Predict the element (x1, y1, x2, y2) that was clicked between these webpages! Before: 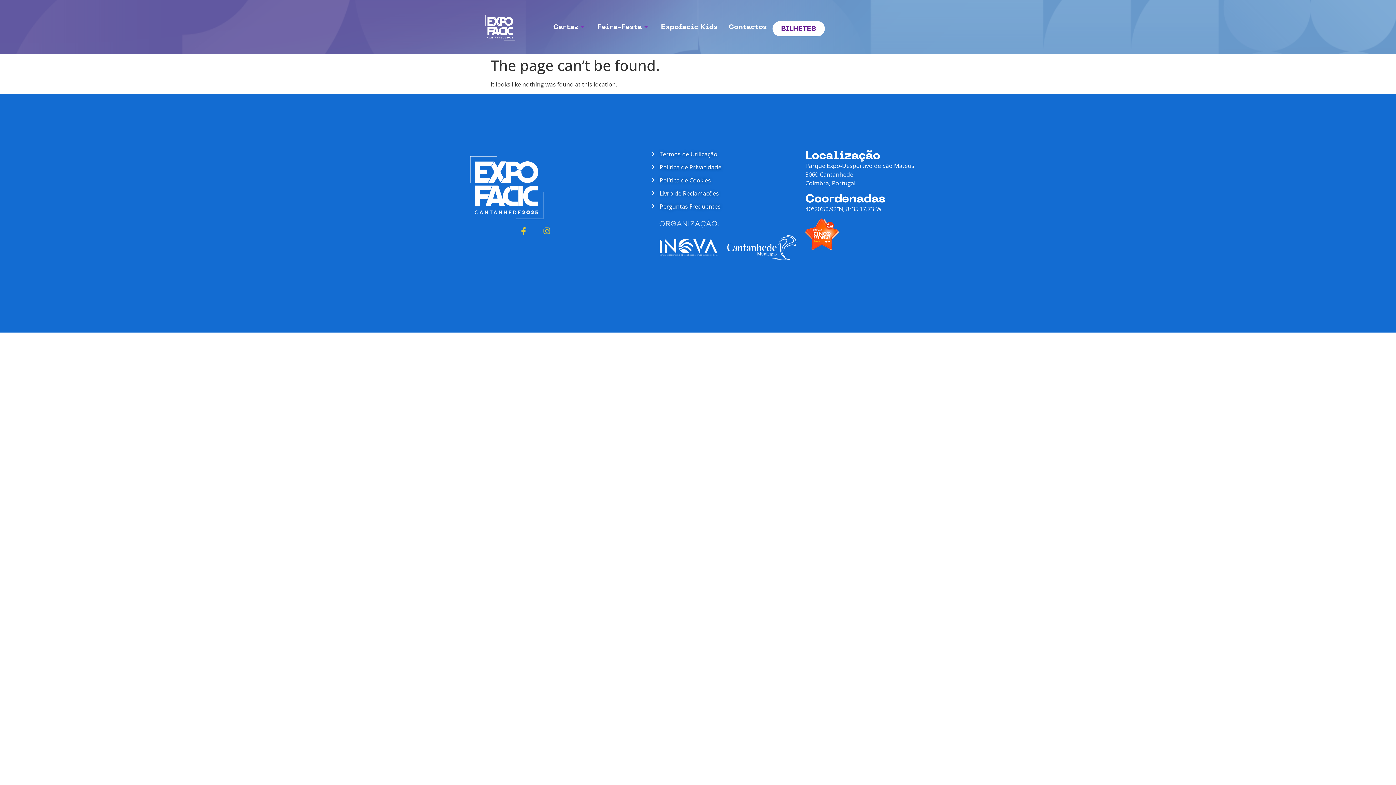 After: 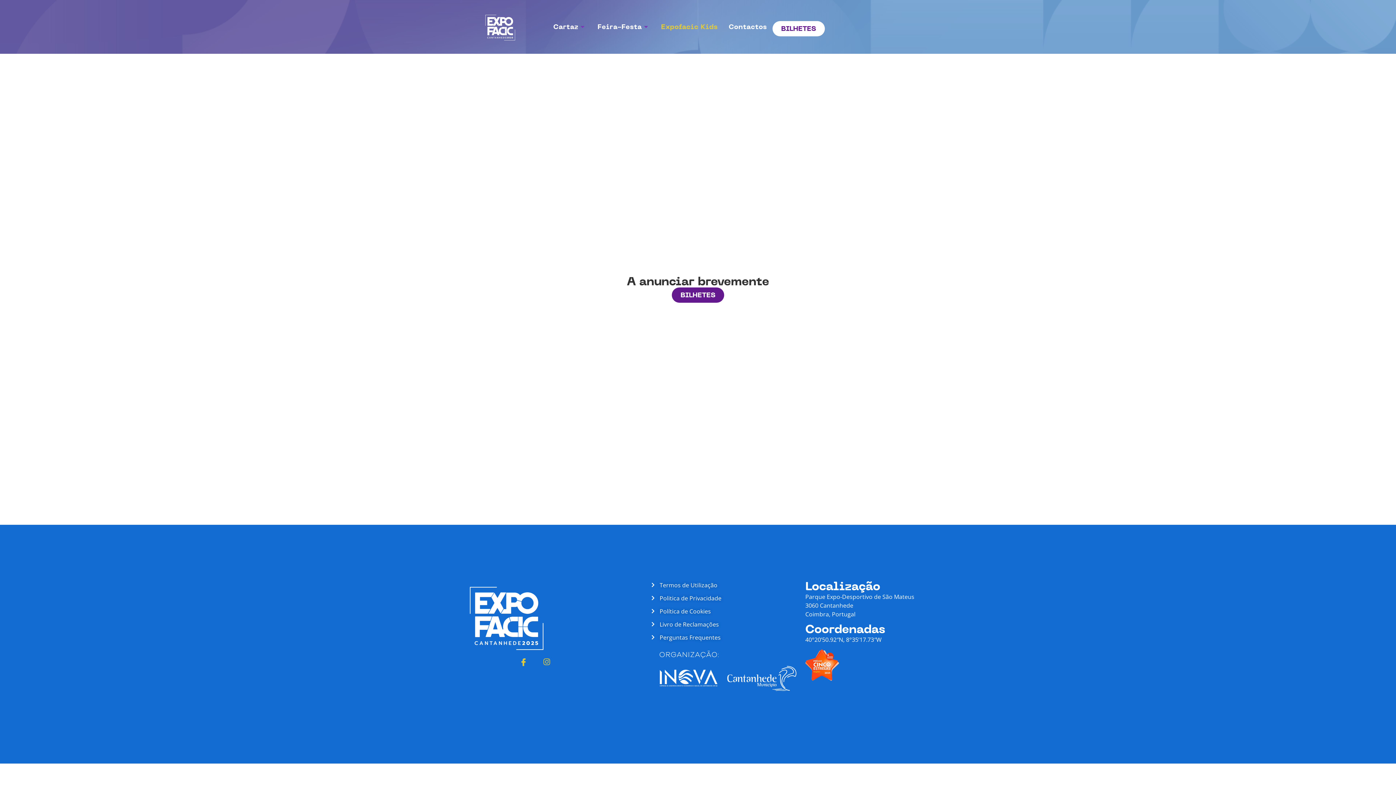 Action: bbox: (655, 21, 723, 32) label: Expofacic Kids